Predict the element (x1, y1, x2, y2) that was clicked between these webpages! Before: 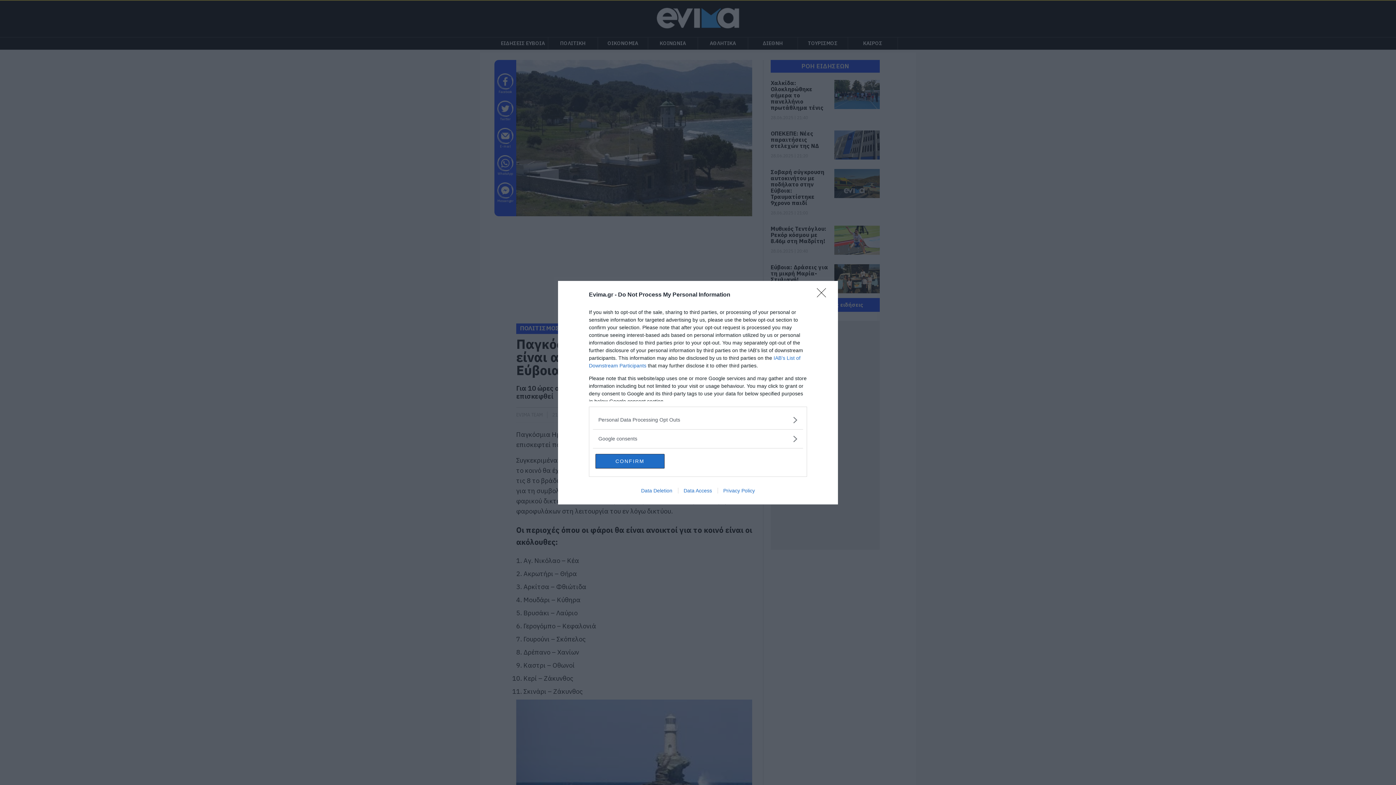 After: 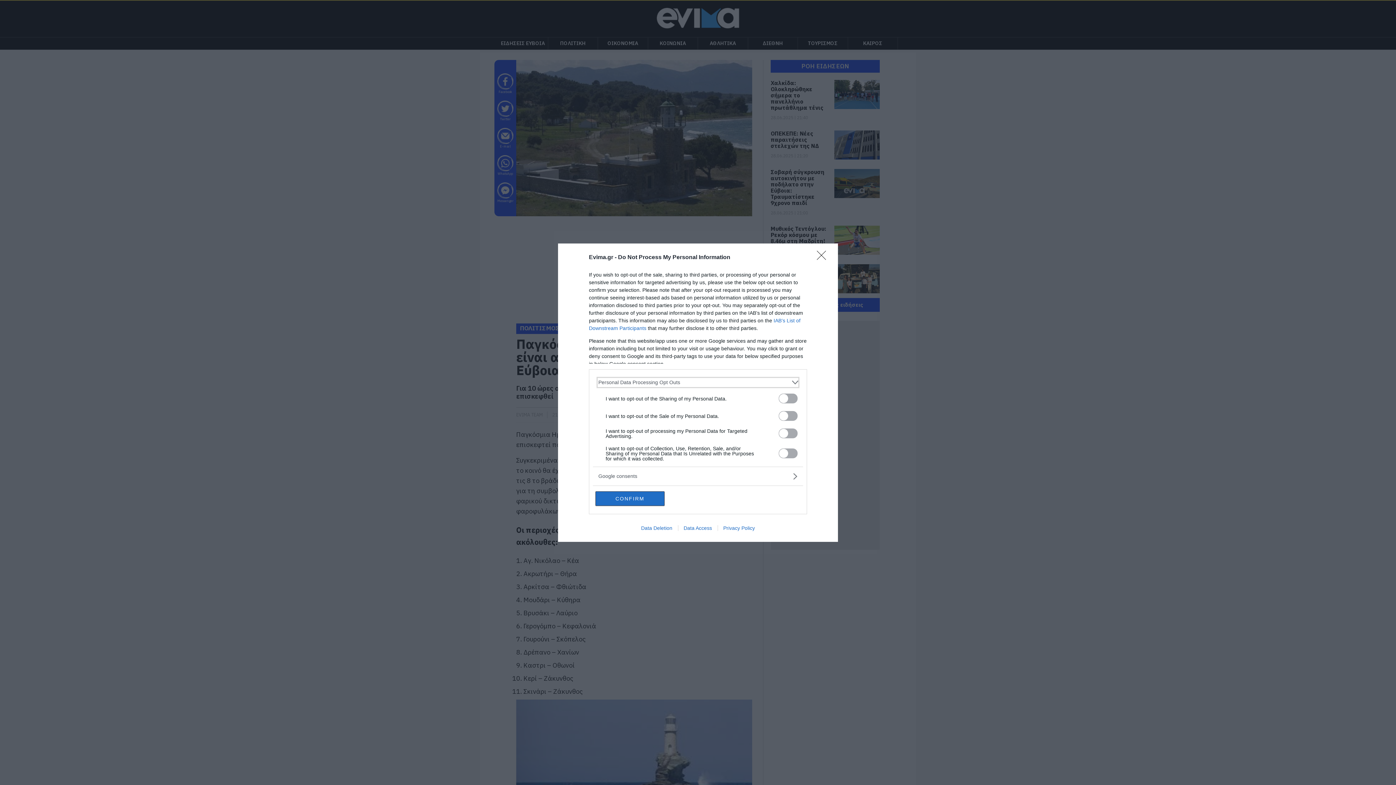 Action: label: Opt-Outs bbox: (598, 416, 797, 423)